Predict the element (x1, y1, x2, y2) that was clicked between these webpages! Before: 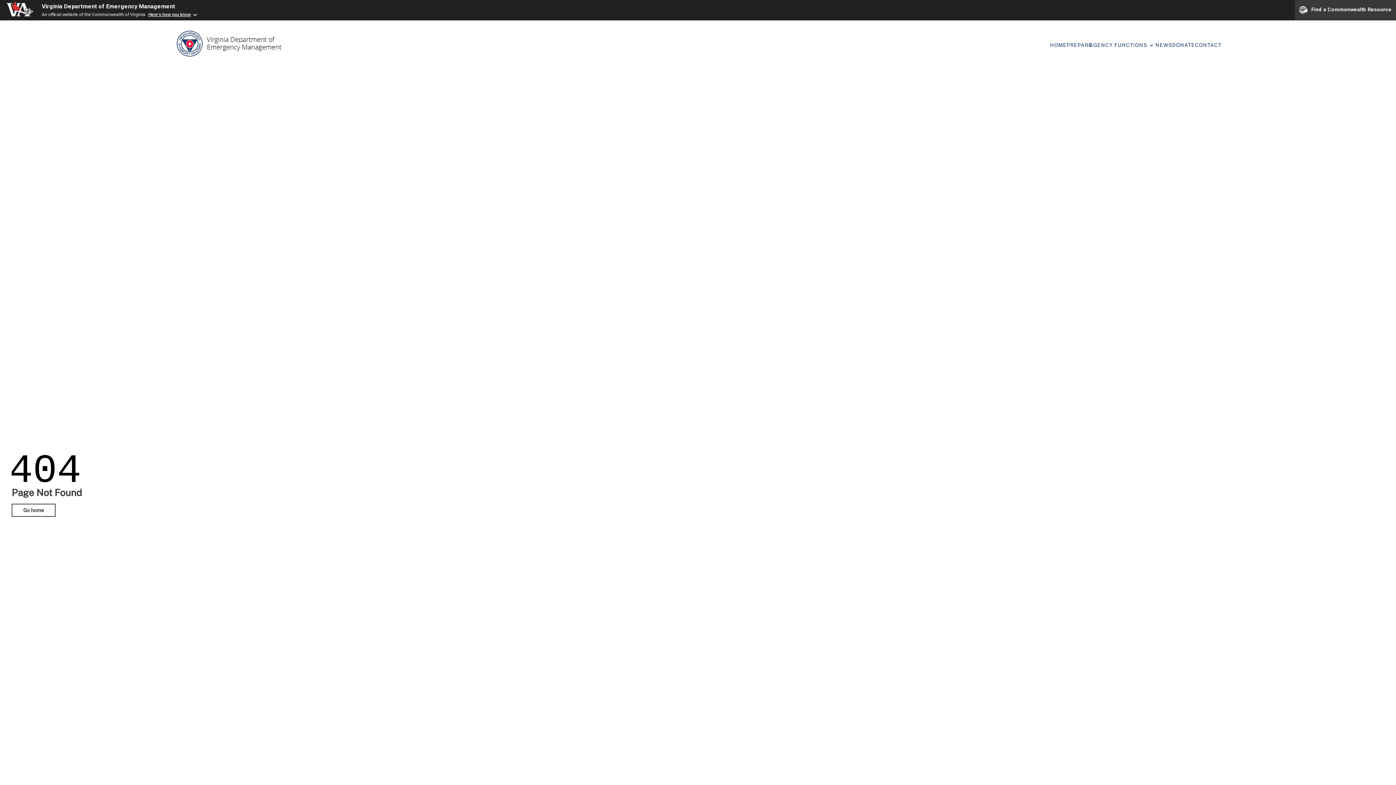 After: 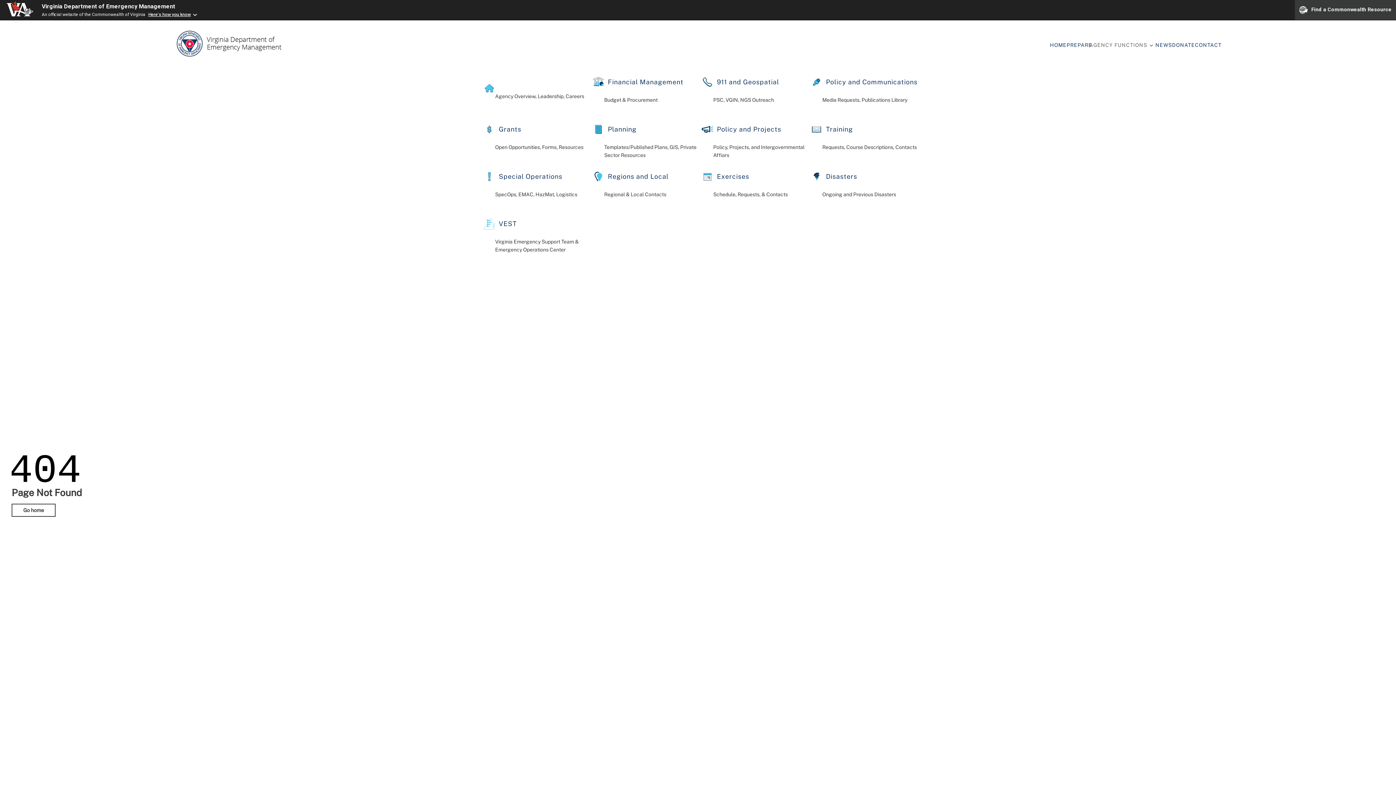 Action: bbox: (1089, 41, 1158, 49) label: AGENCY FUNCTIONS